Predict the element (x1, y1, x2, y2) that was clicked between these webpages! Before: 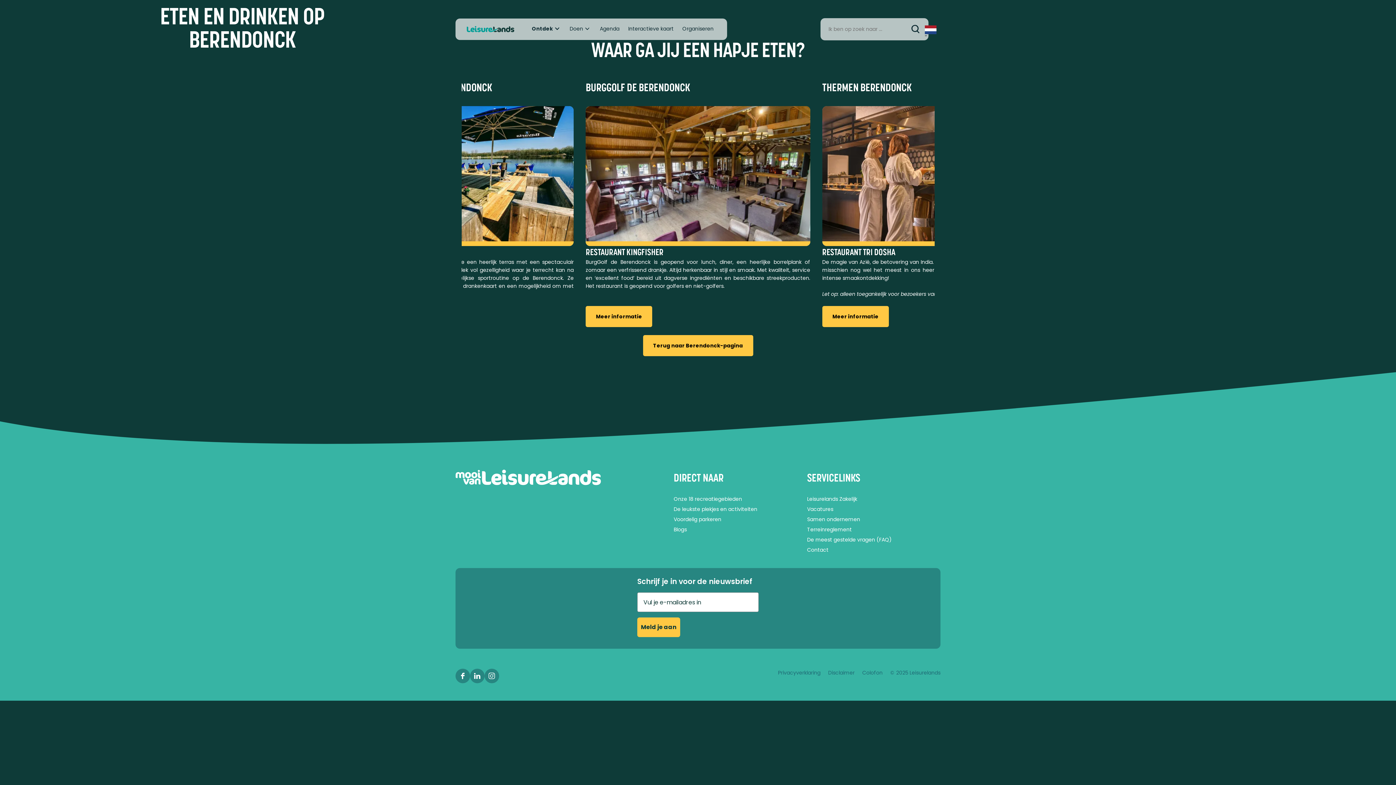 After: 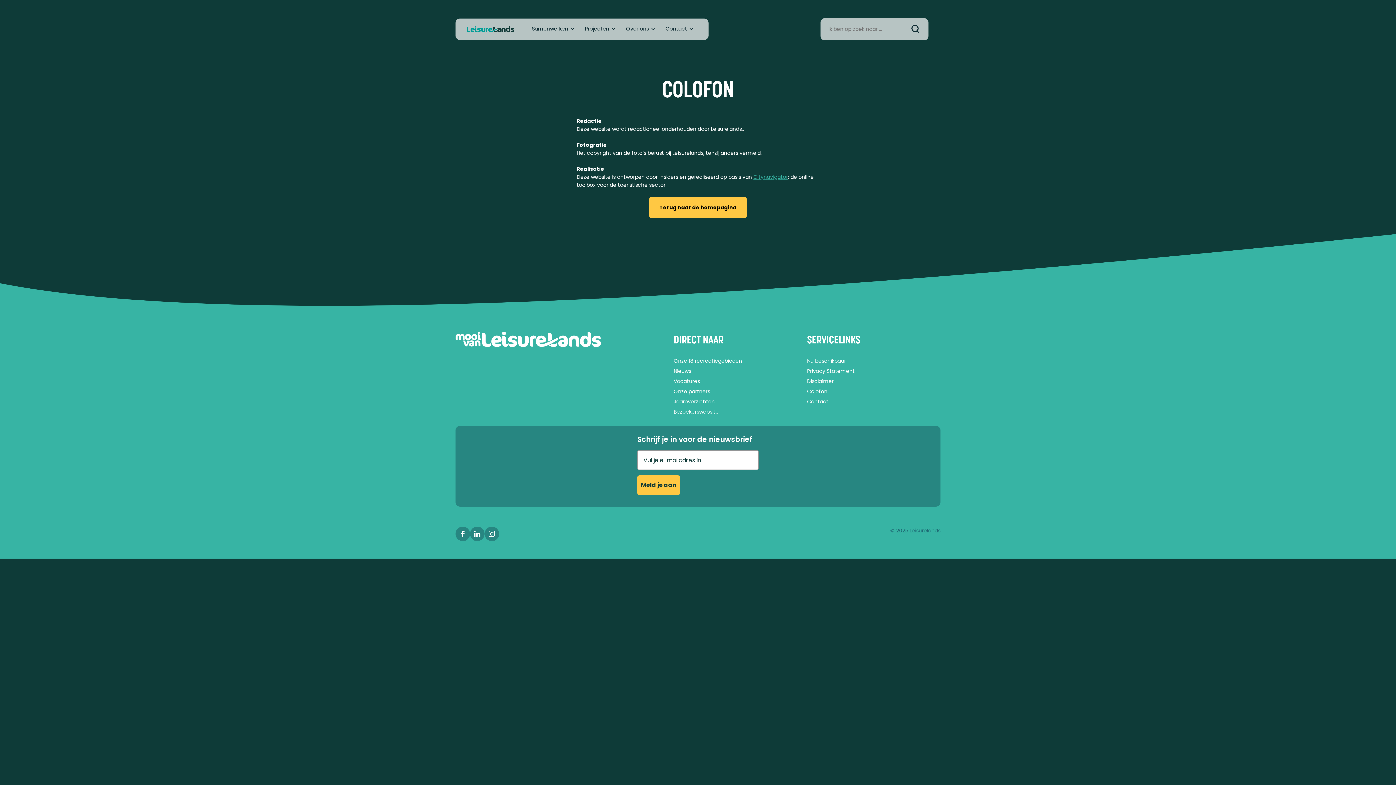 Action: label: Colofon bbox: (862, 669, 889, 676)